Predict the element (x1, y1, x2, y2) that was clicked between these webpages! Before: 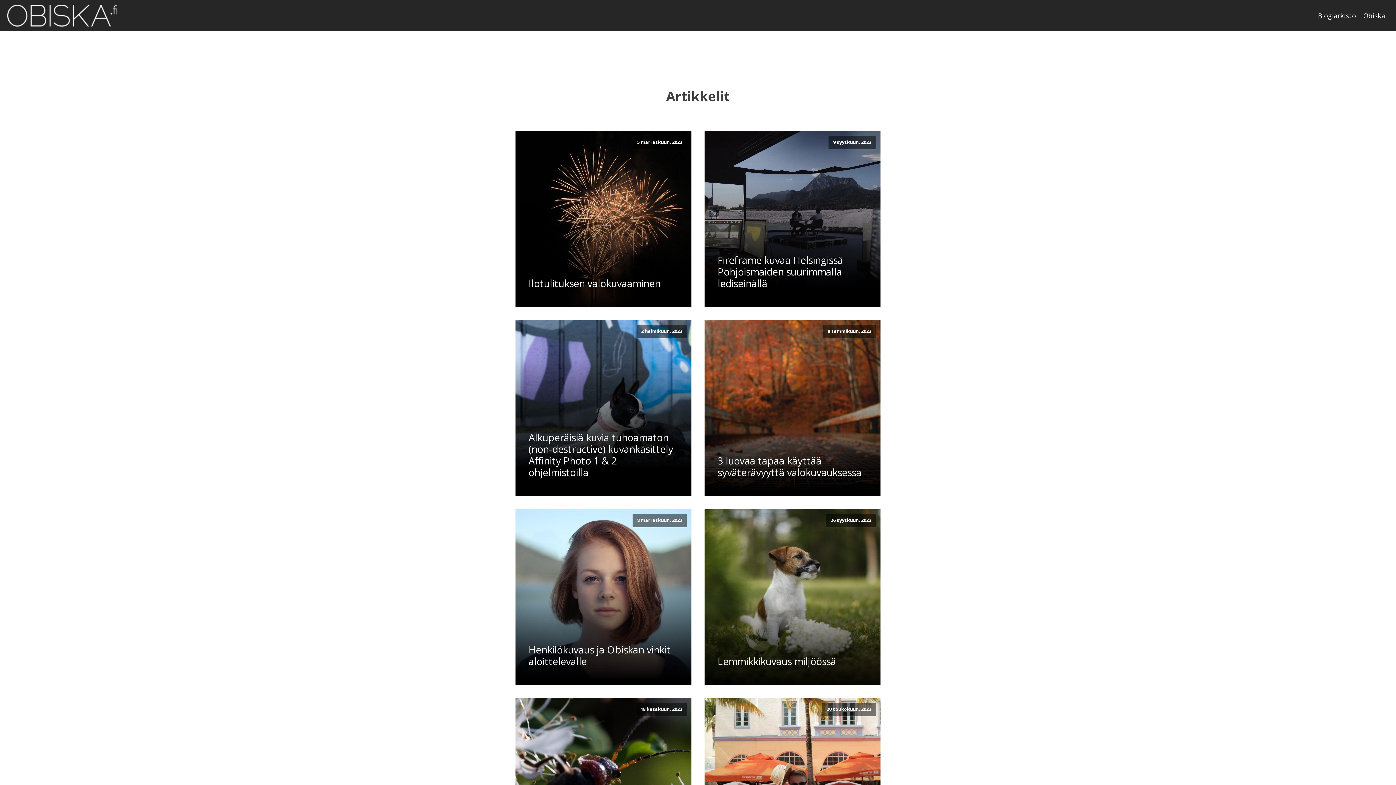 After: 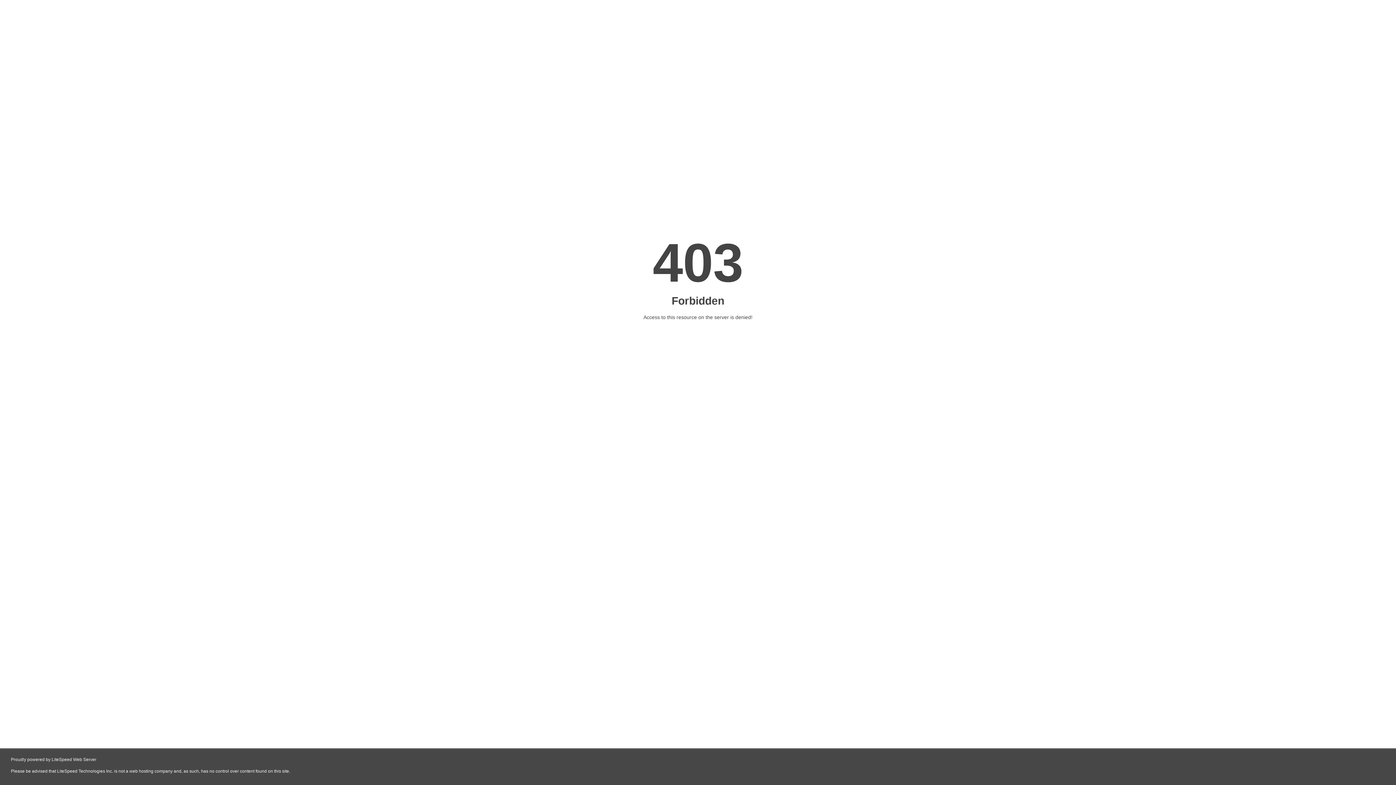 Action: bbox: (7, 4, 117, 26)